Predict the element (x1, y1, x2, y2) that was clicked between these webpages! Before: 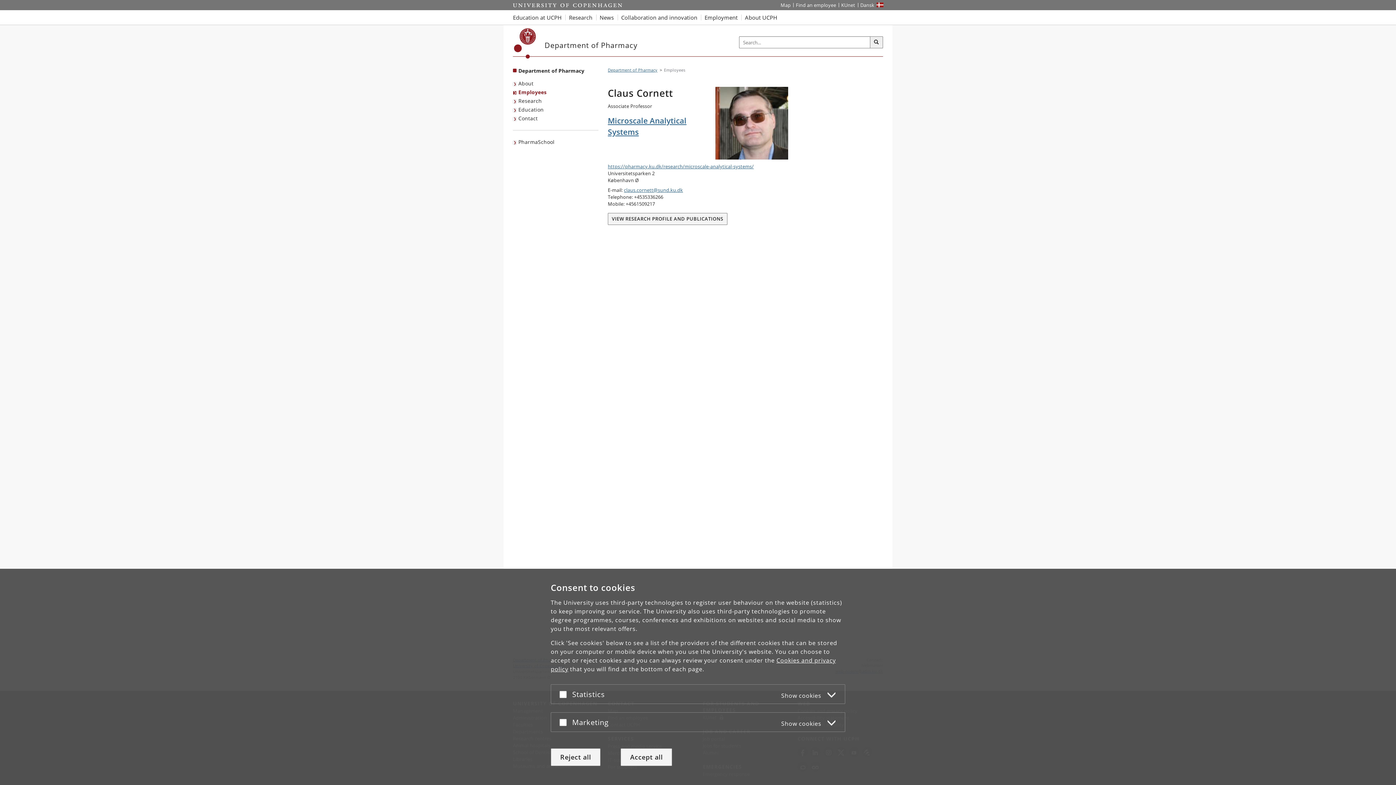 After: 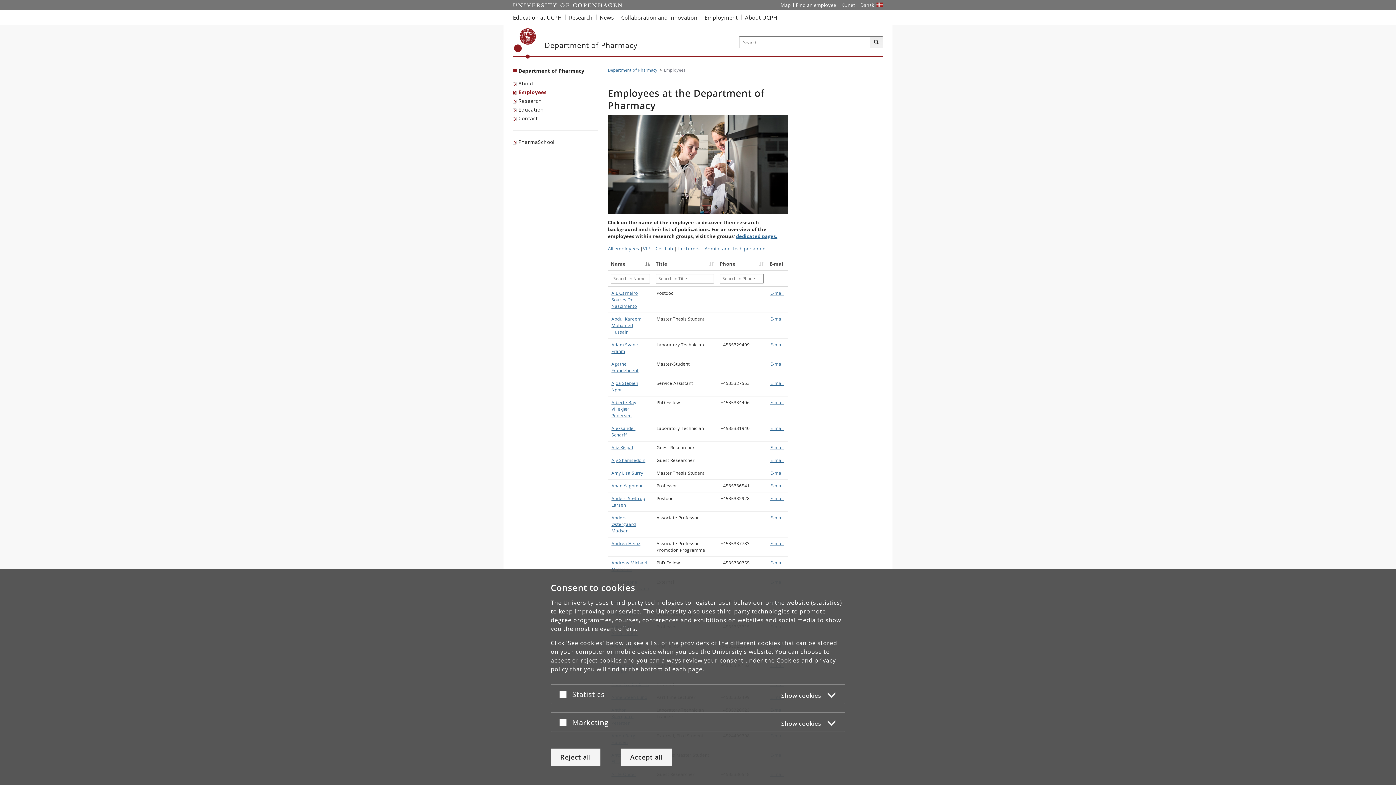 Action: label: Employees bbox: (513, 88, 548, 96)